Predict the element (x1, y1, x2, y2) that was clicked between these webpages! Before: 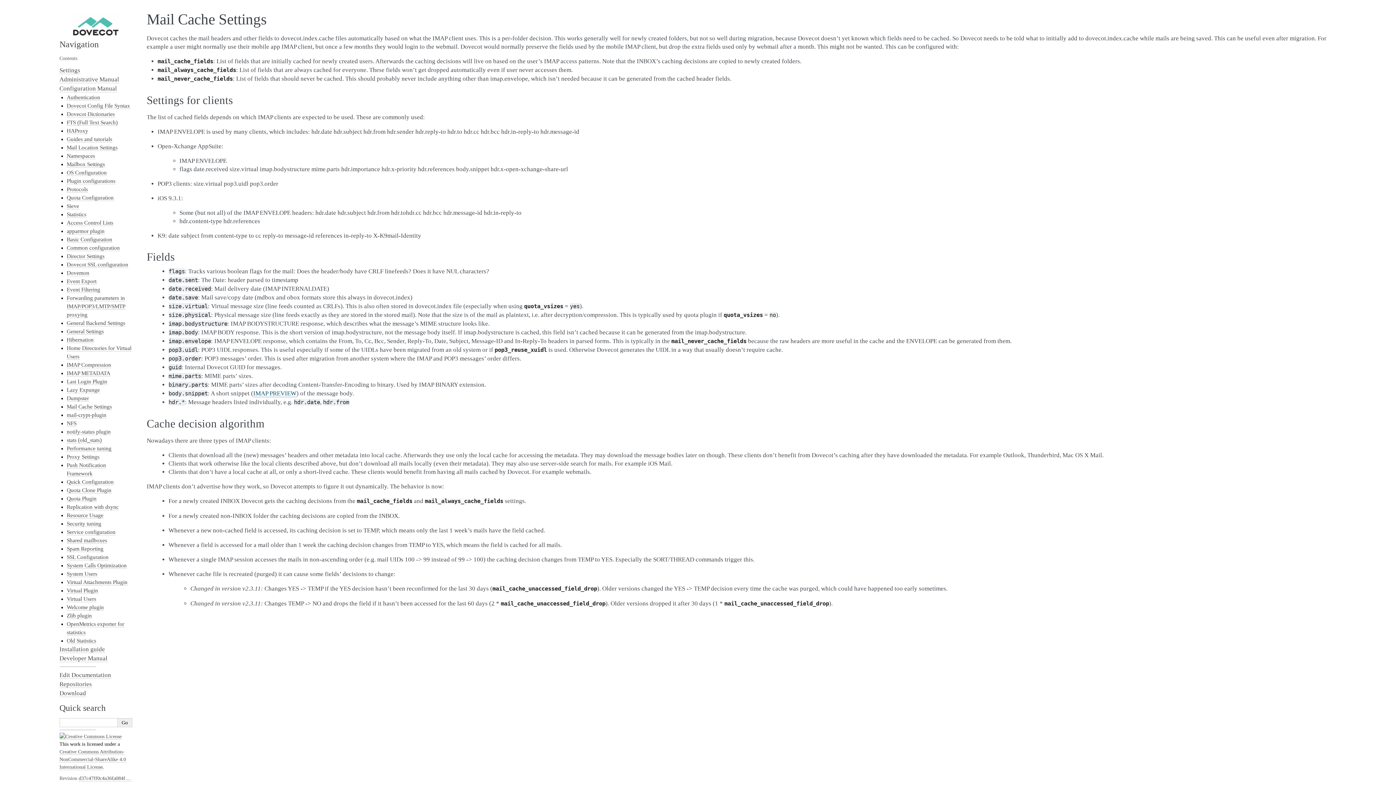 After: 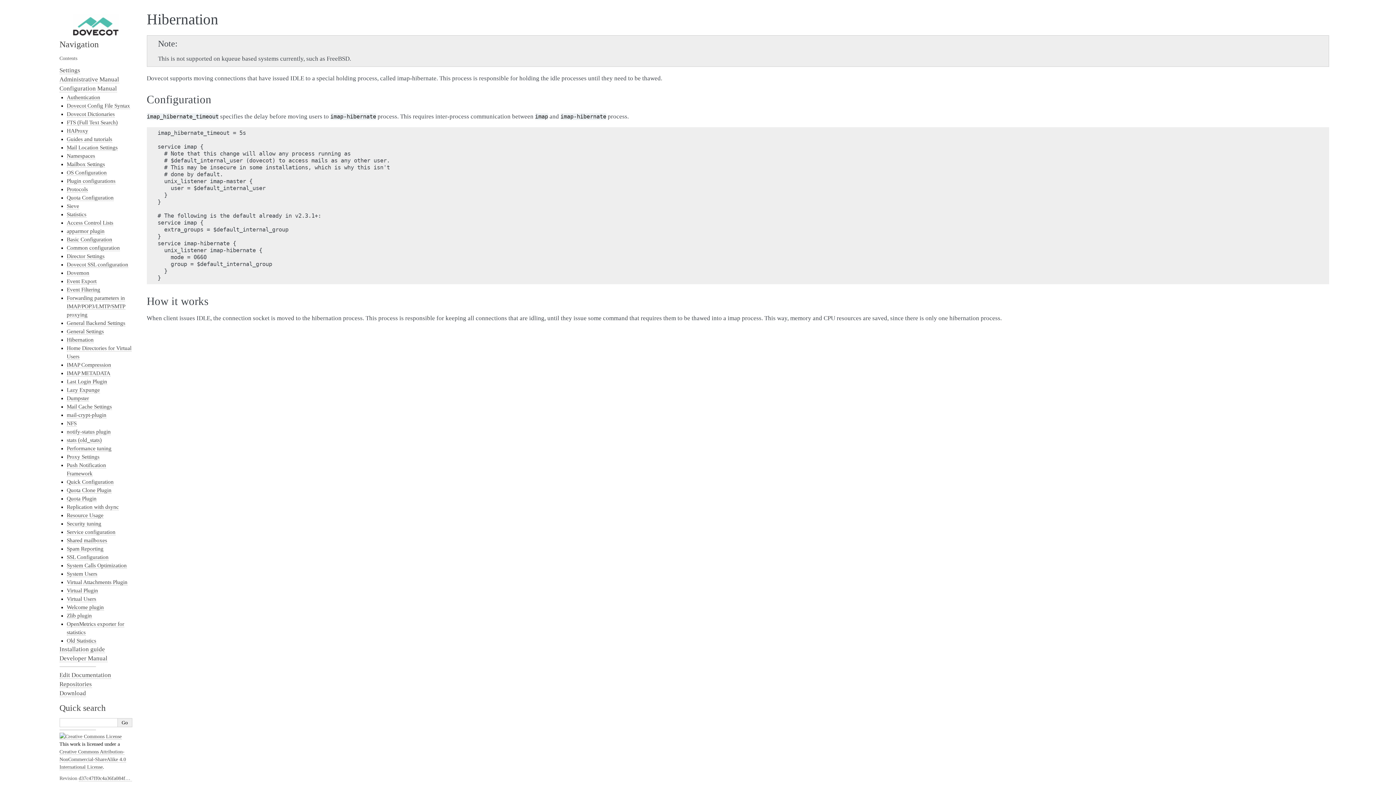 Action: bbox: (66, 336, 93, 343) label: Hibernation